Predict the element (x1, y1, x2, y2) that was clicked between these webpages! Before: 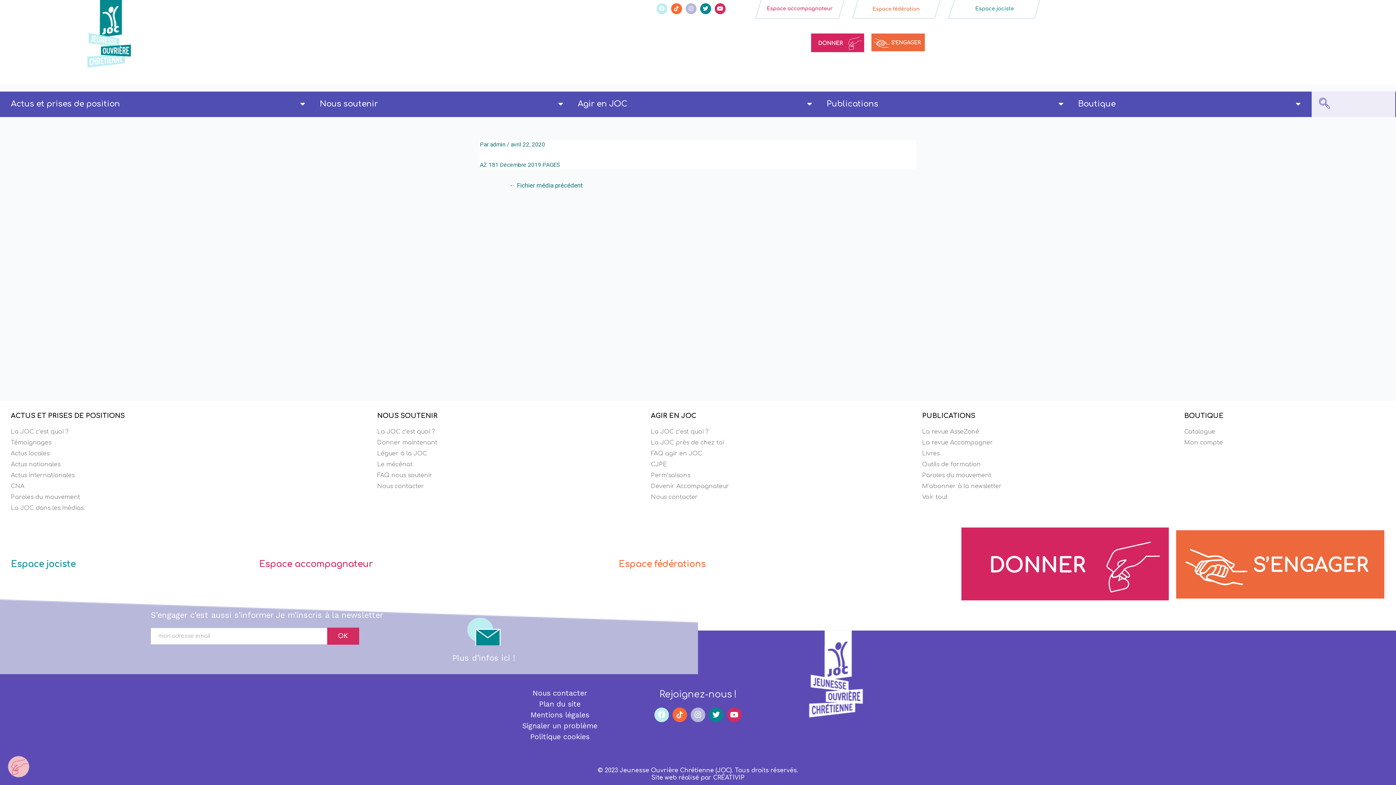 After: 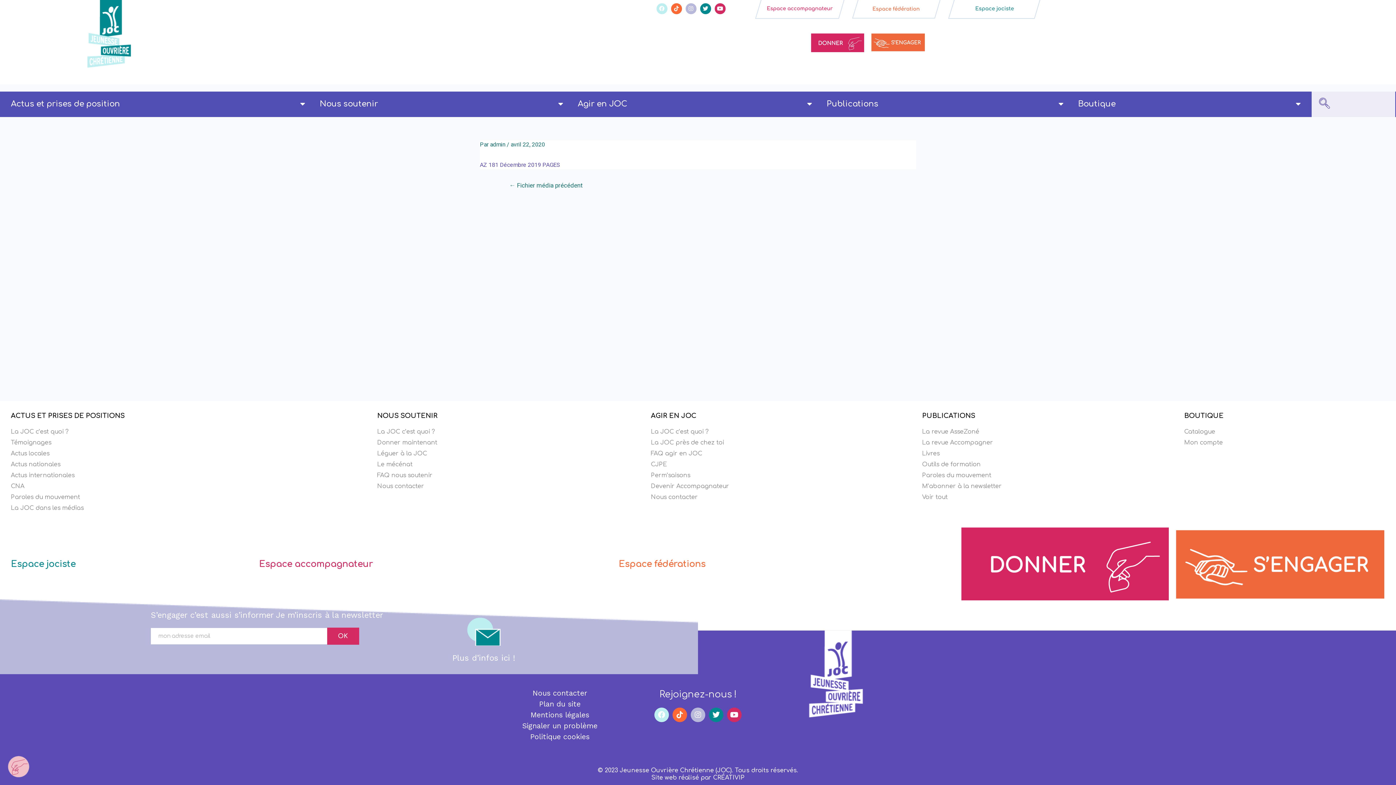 Action: bbox: (480, 161, 560, 168) label: AZ 181 Décembre 2019 PAGES